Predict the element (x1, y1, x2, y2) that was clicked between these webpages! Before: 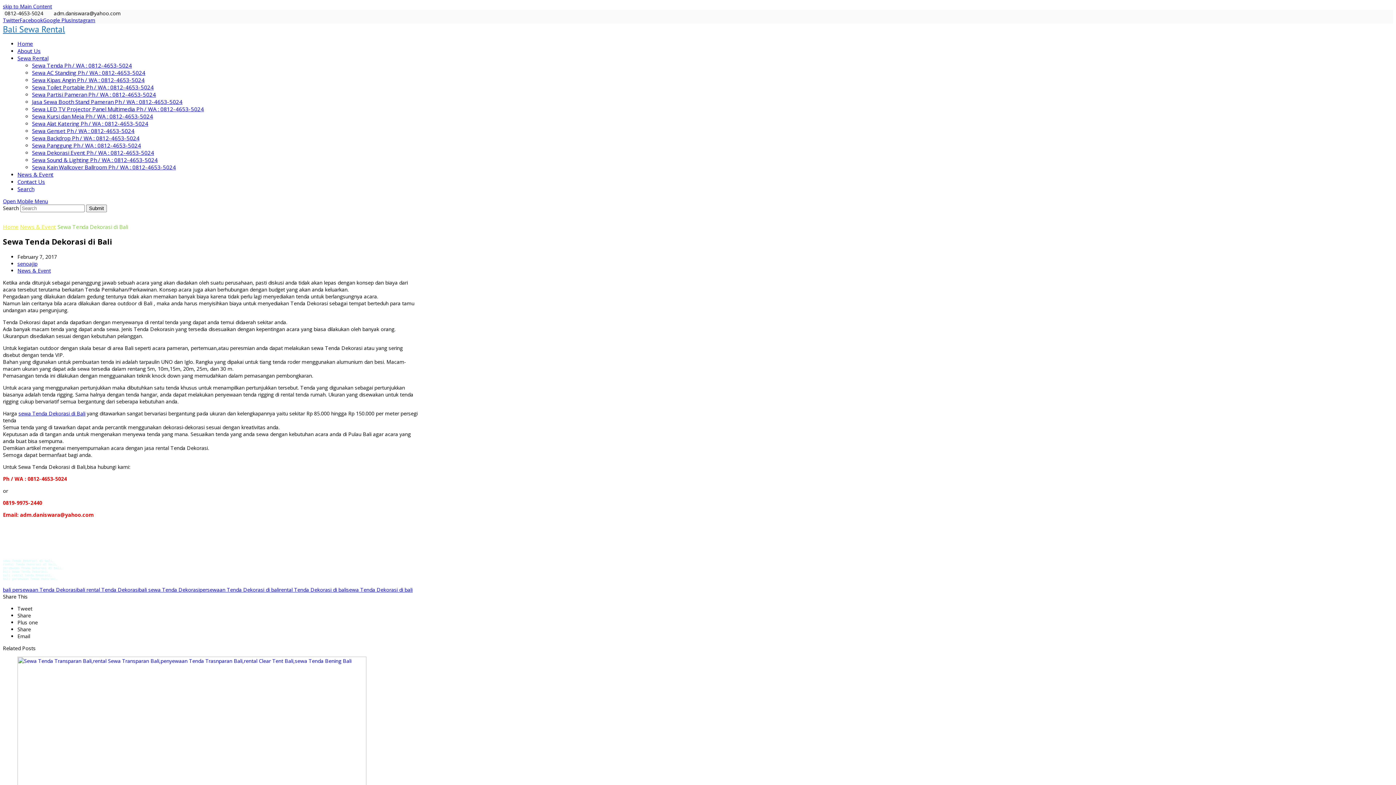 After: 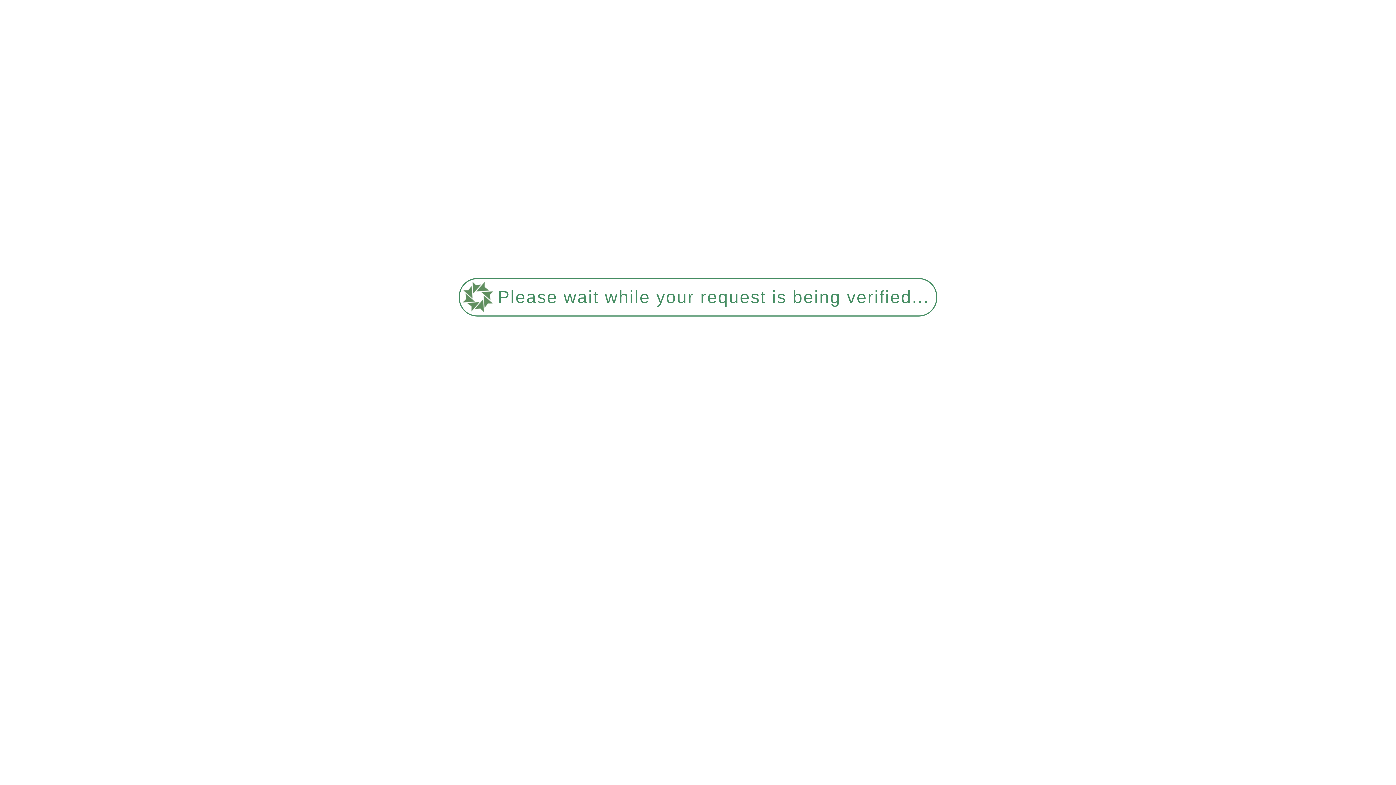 Action: label: News & Event bbox: (17, 170, 53, 178)